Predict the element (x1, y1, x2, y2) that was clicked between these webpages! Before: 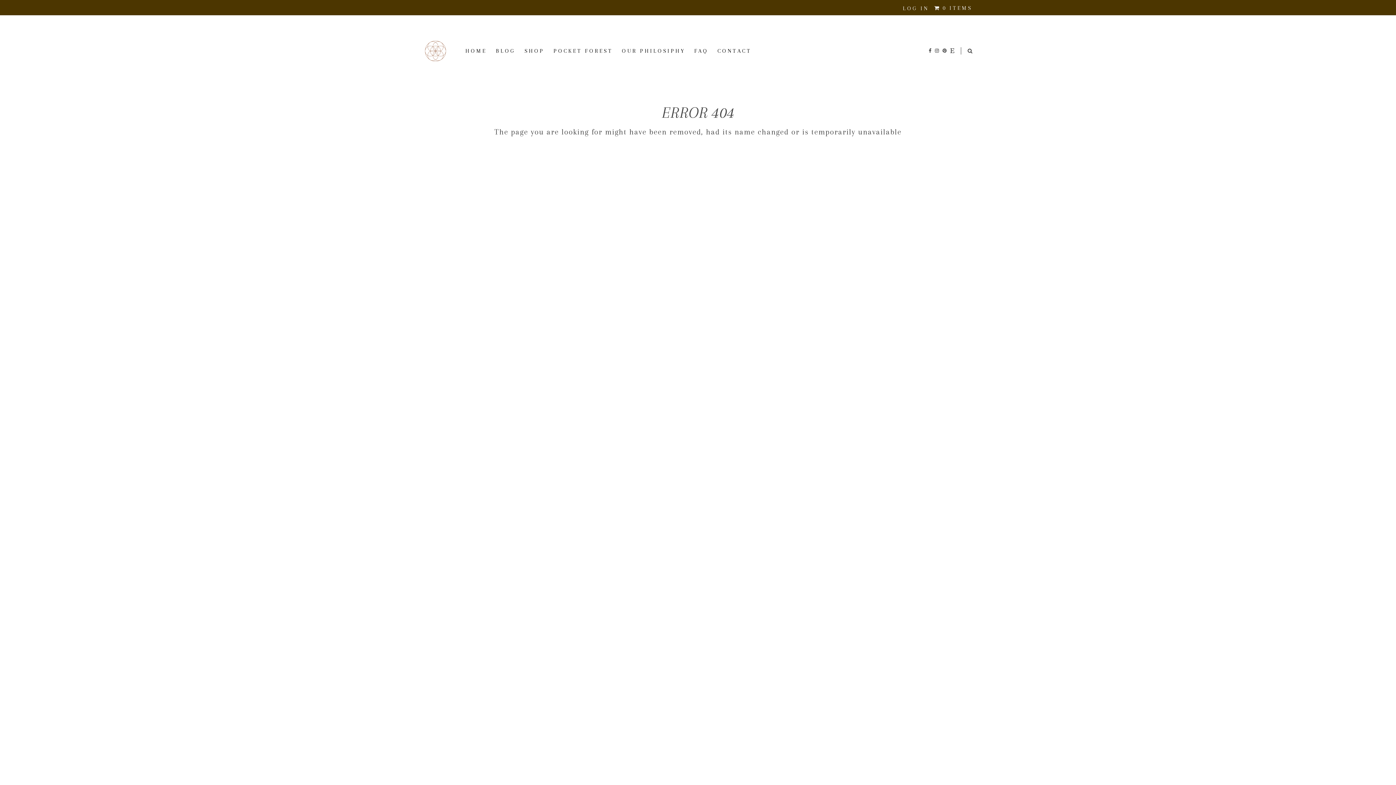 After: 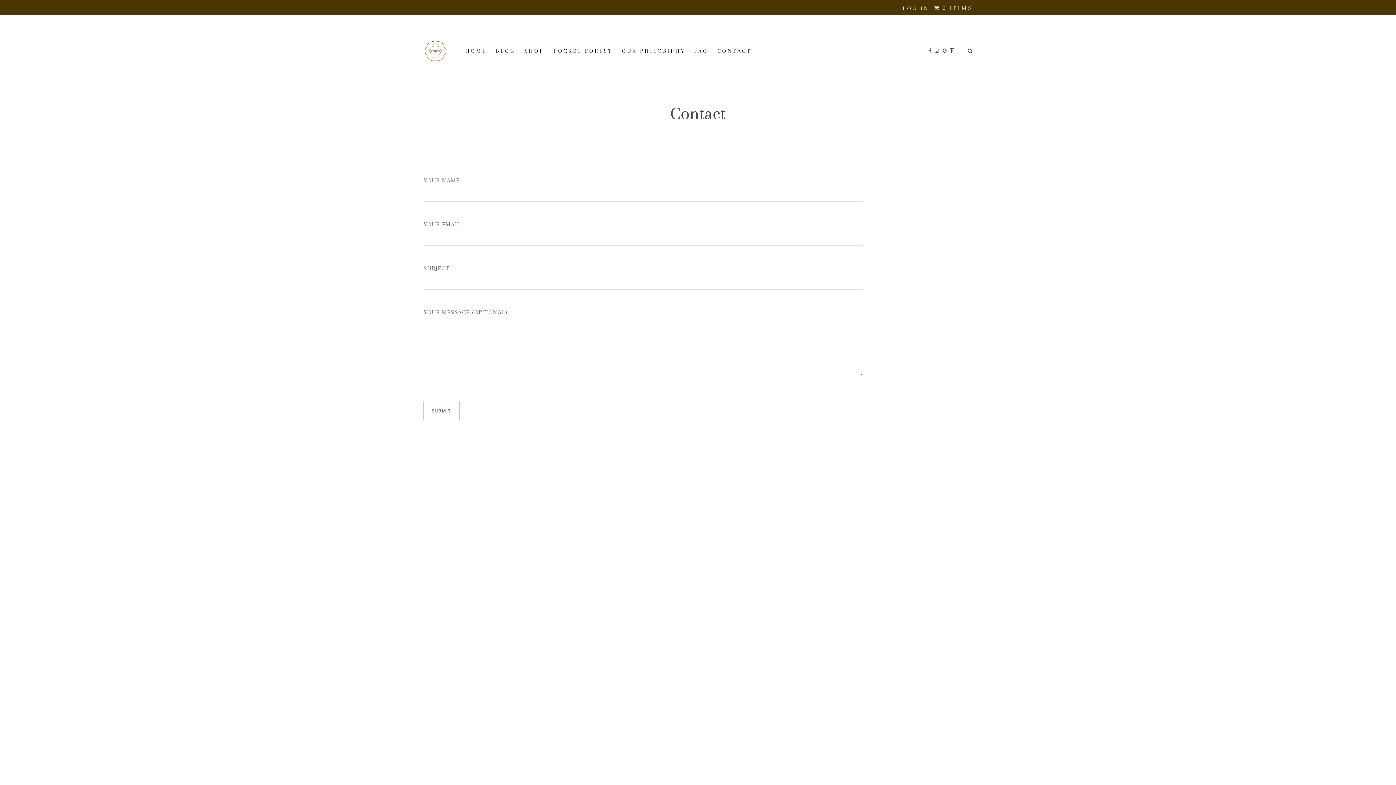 Action: label: CONTACT bbox: (714, 44, 755, 57)